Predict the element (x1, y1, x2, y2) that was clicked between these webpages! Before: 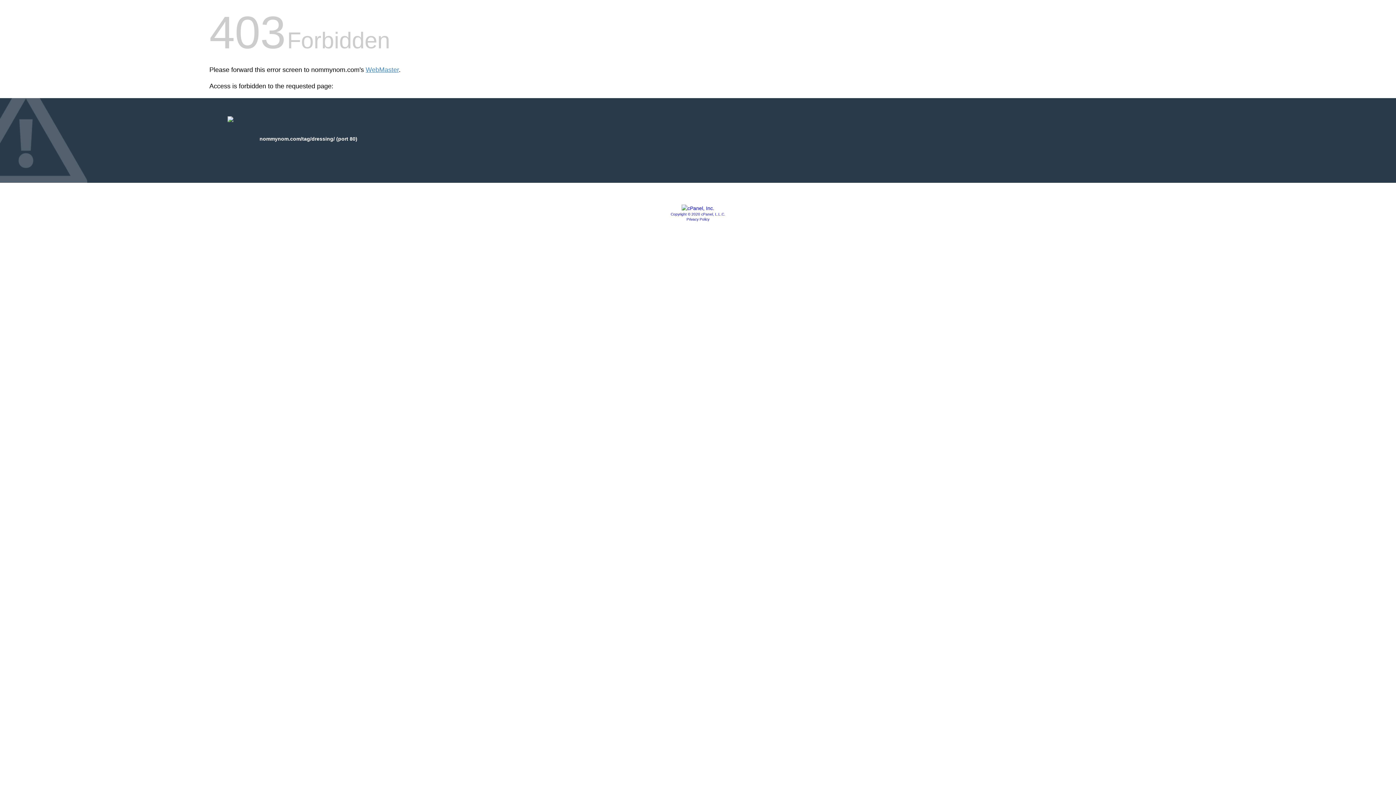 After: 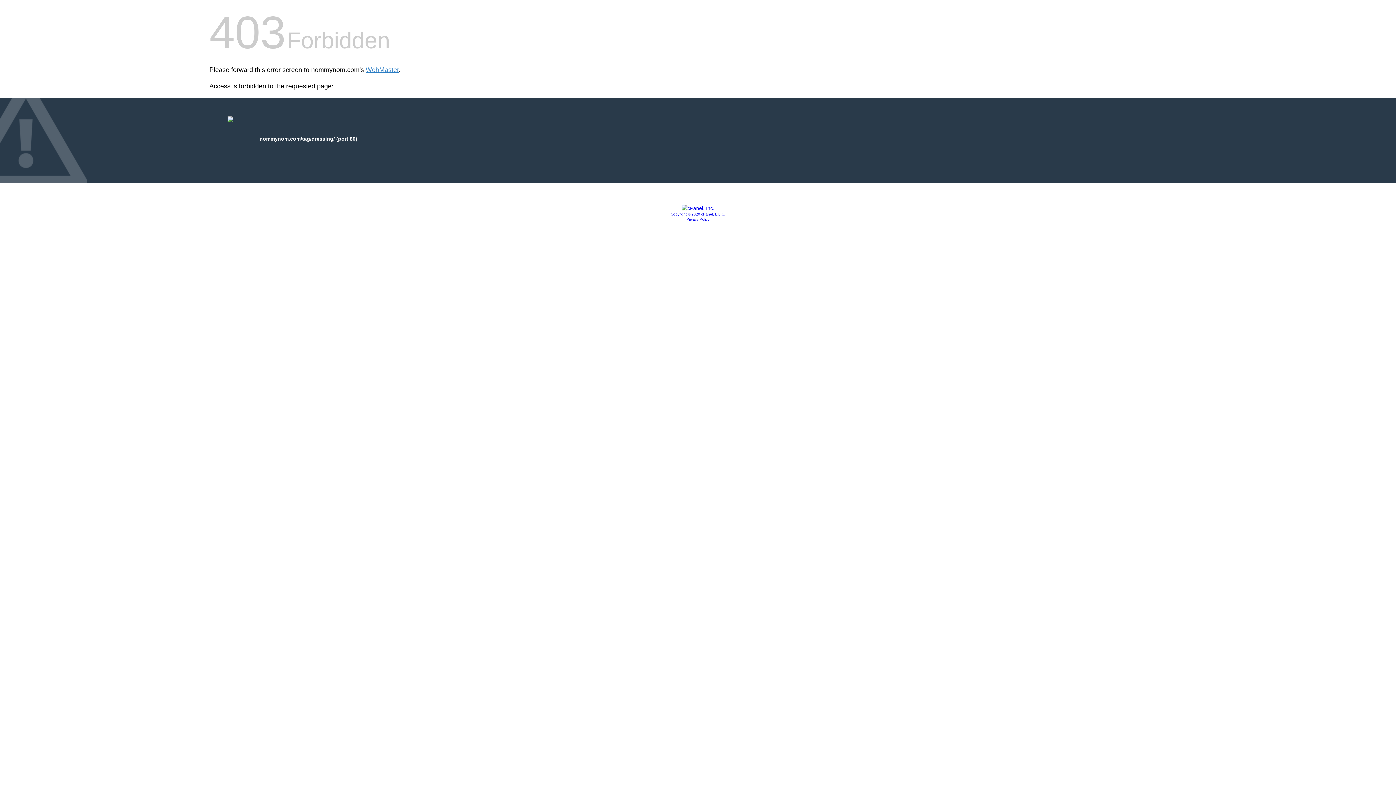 Action: bbox: (686, 217, 709, 221) label: Privacy Policy